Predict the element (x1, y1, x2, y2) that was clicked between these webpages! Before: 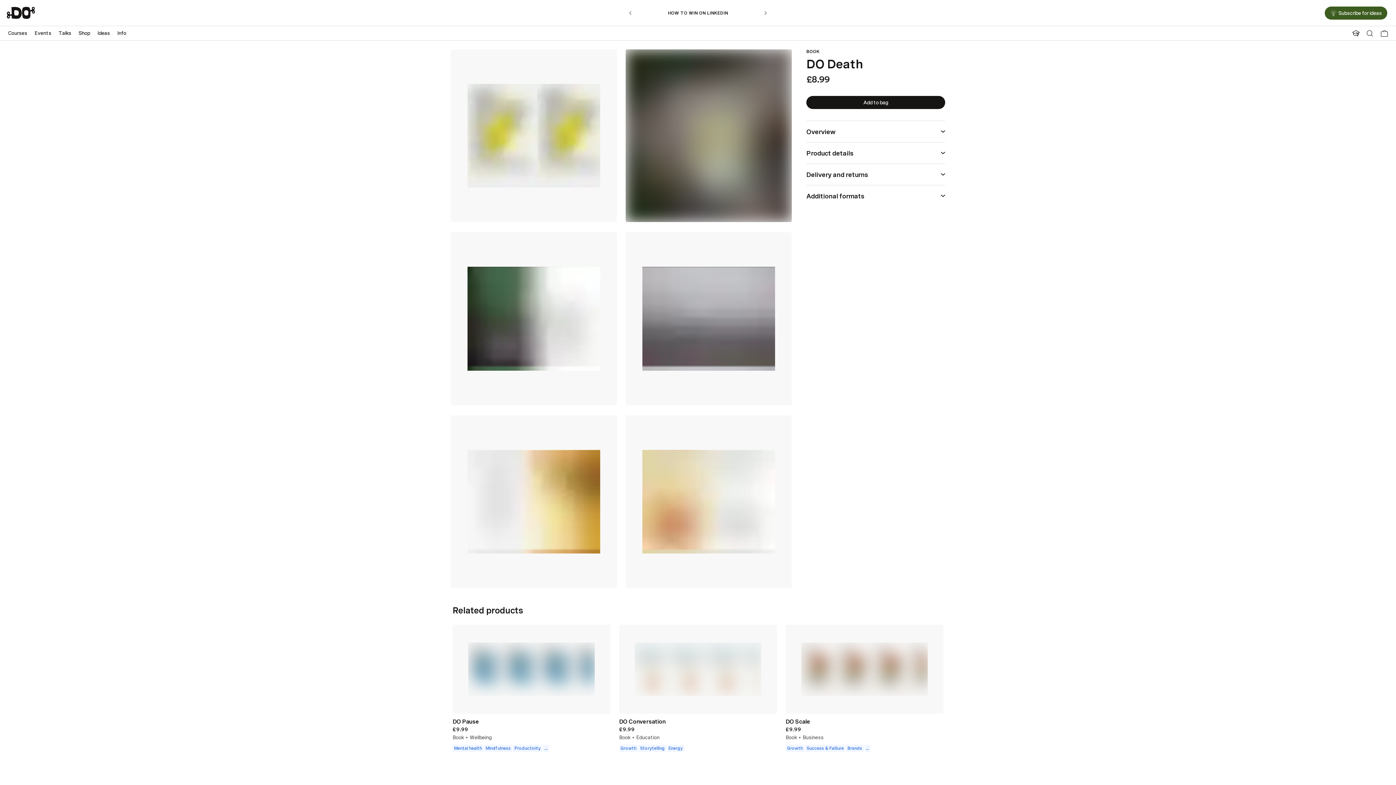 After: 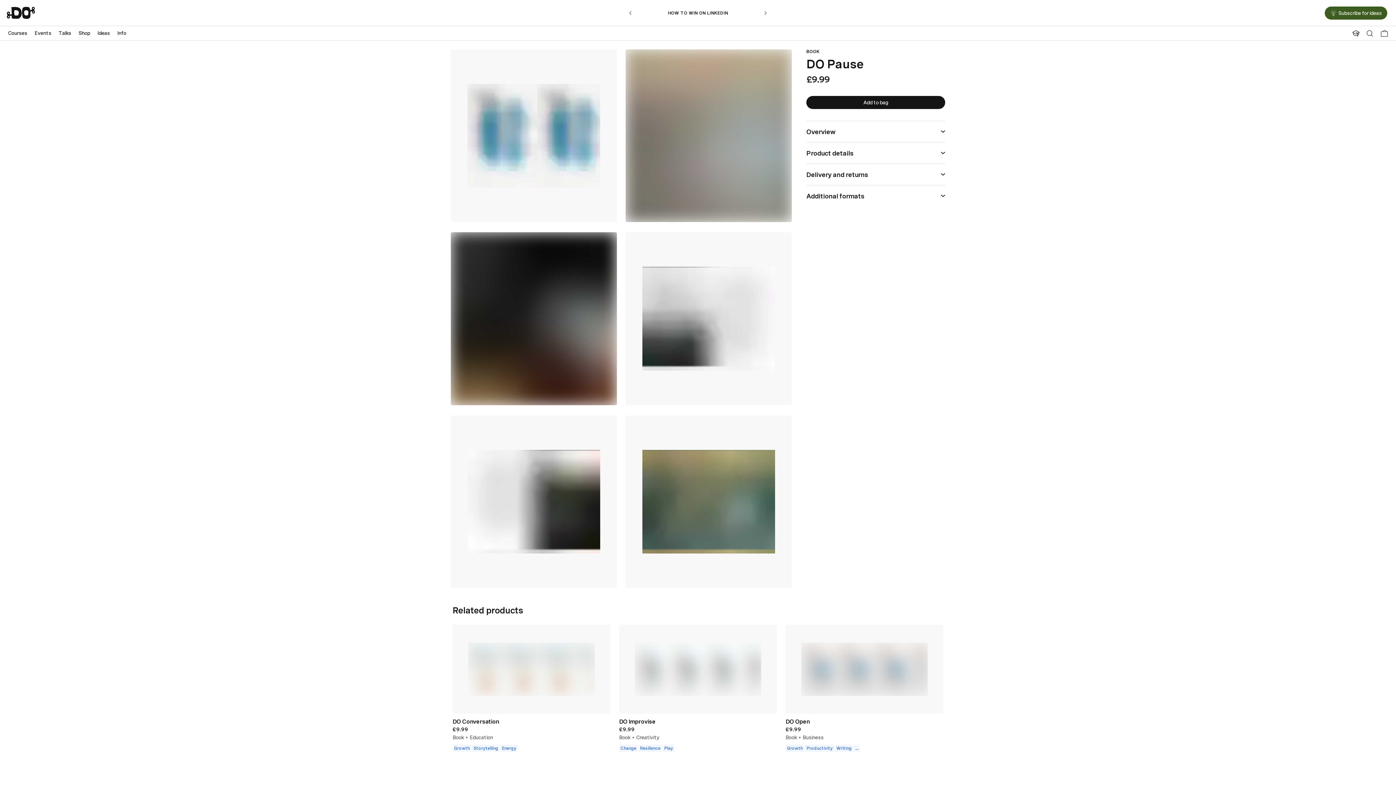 Action: bbox: (452, 625, 610, 714)